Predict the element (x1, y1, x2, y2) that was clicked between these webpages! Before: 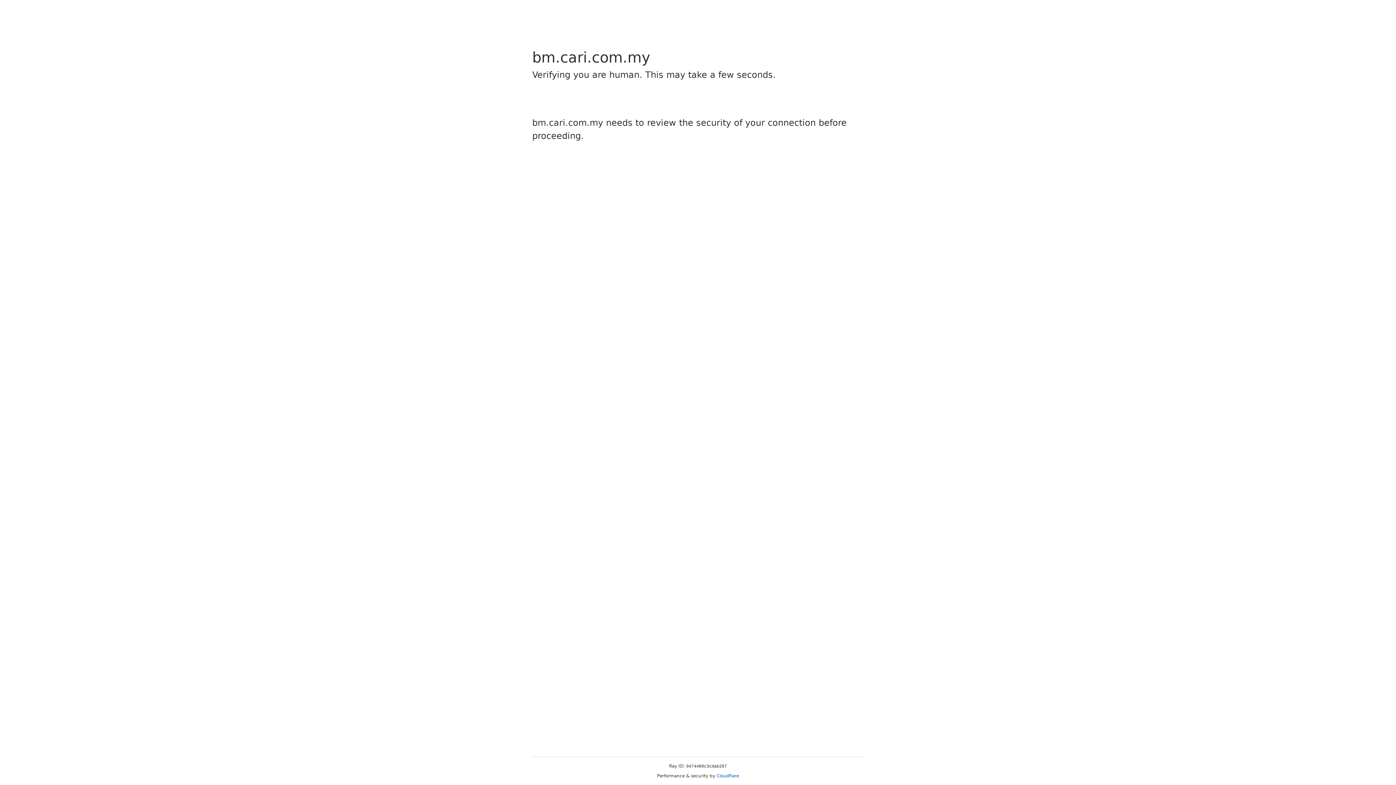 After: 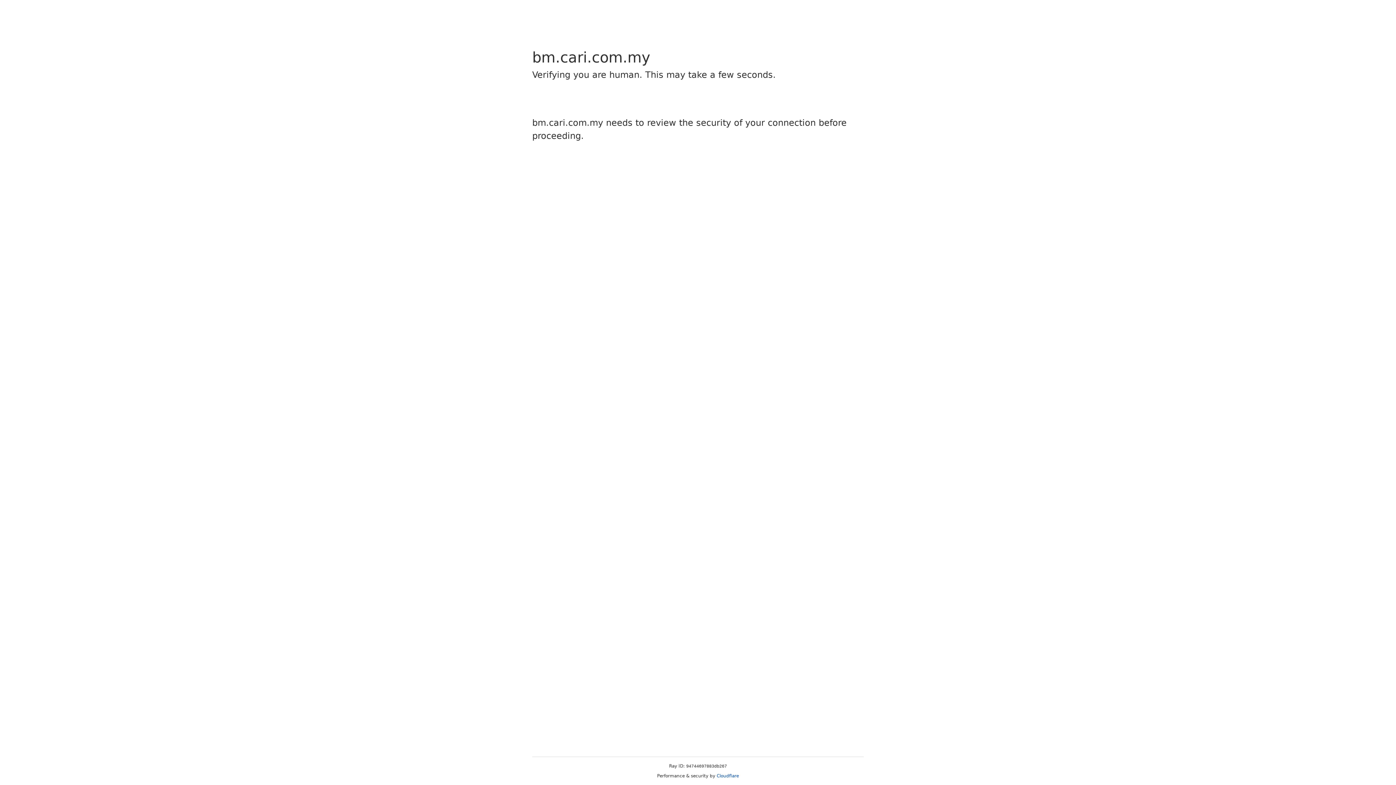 Action: label: Cloudflare bbox: (716, 773, 739, 778)